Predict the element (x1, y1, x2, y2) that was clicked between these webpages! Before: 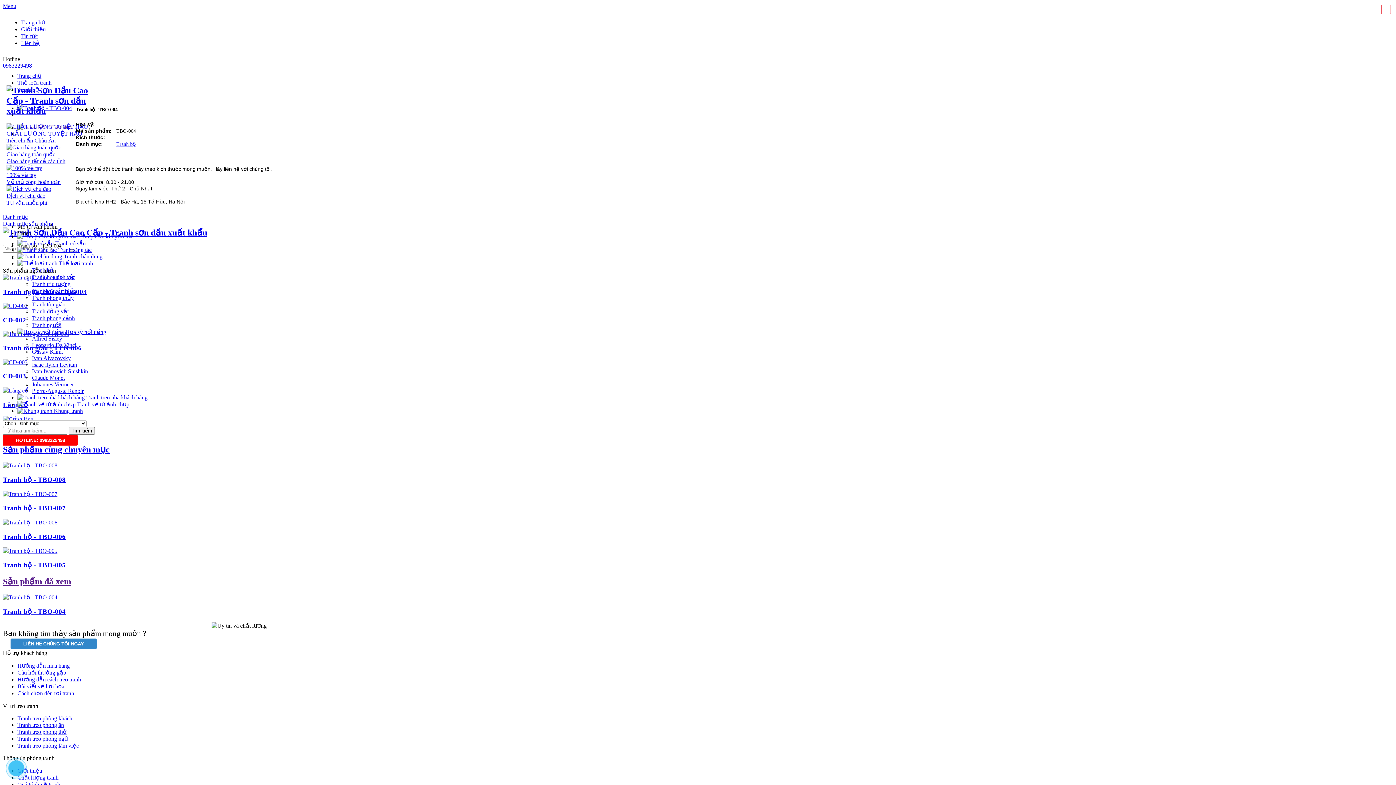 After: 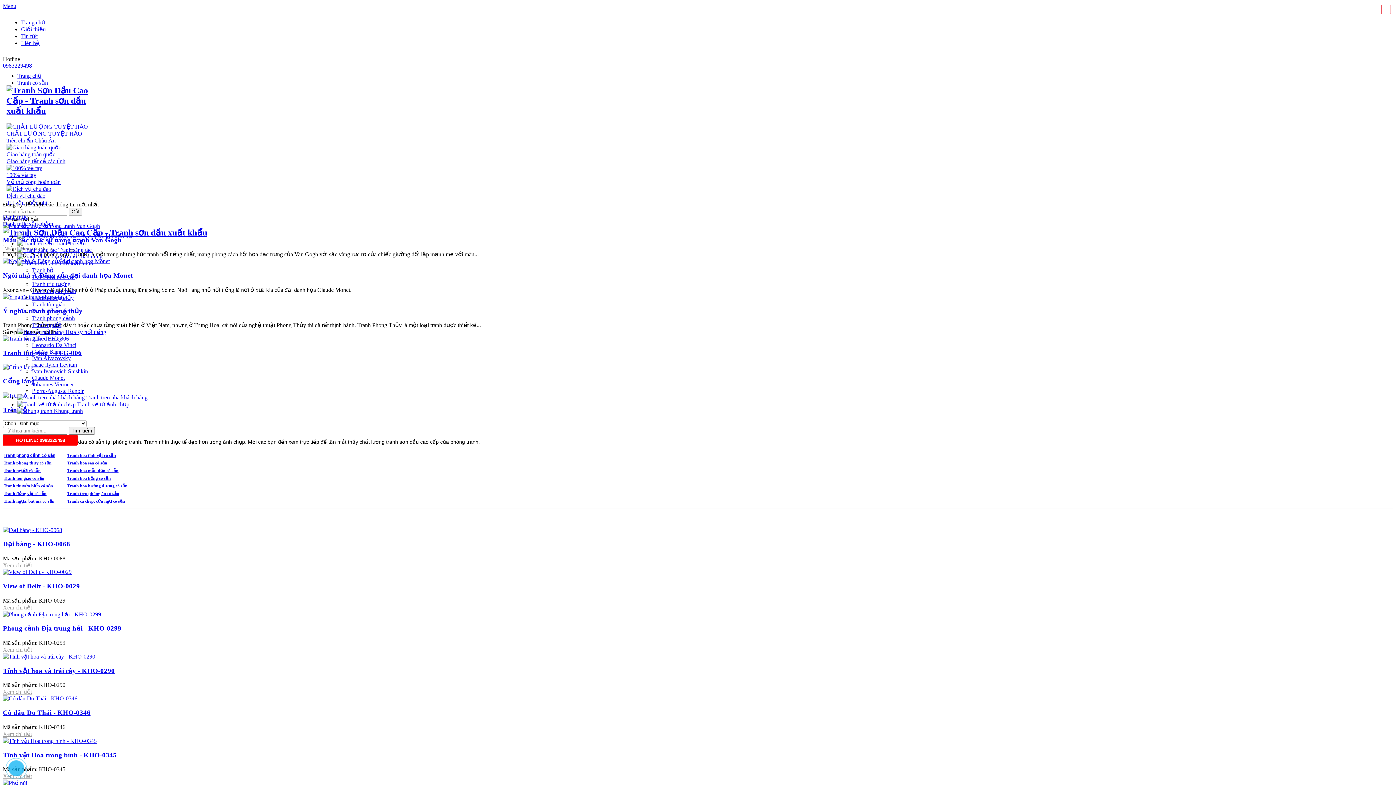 Action: label:  Tranh có sẵn bbox: (17, 240, 85, 246)